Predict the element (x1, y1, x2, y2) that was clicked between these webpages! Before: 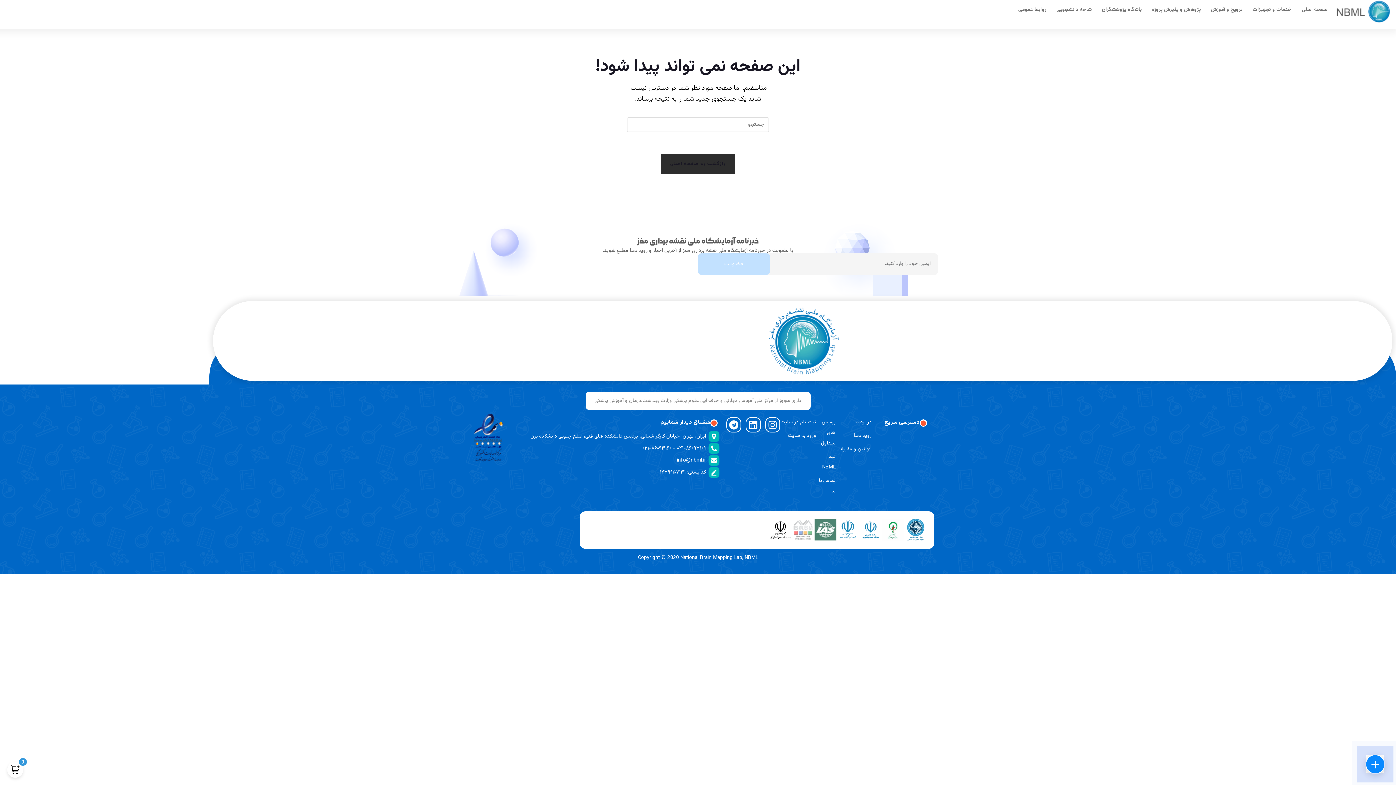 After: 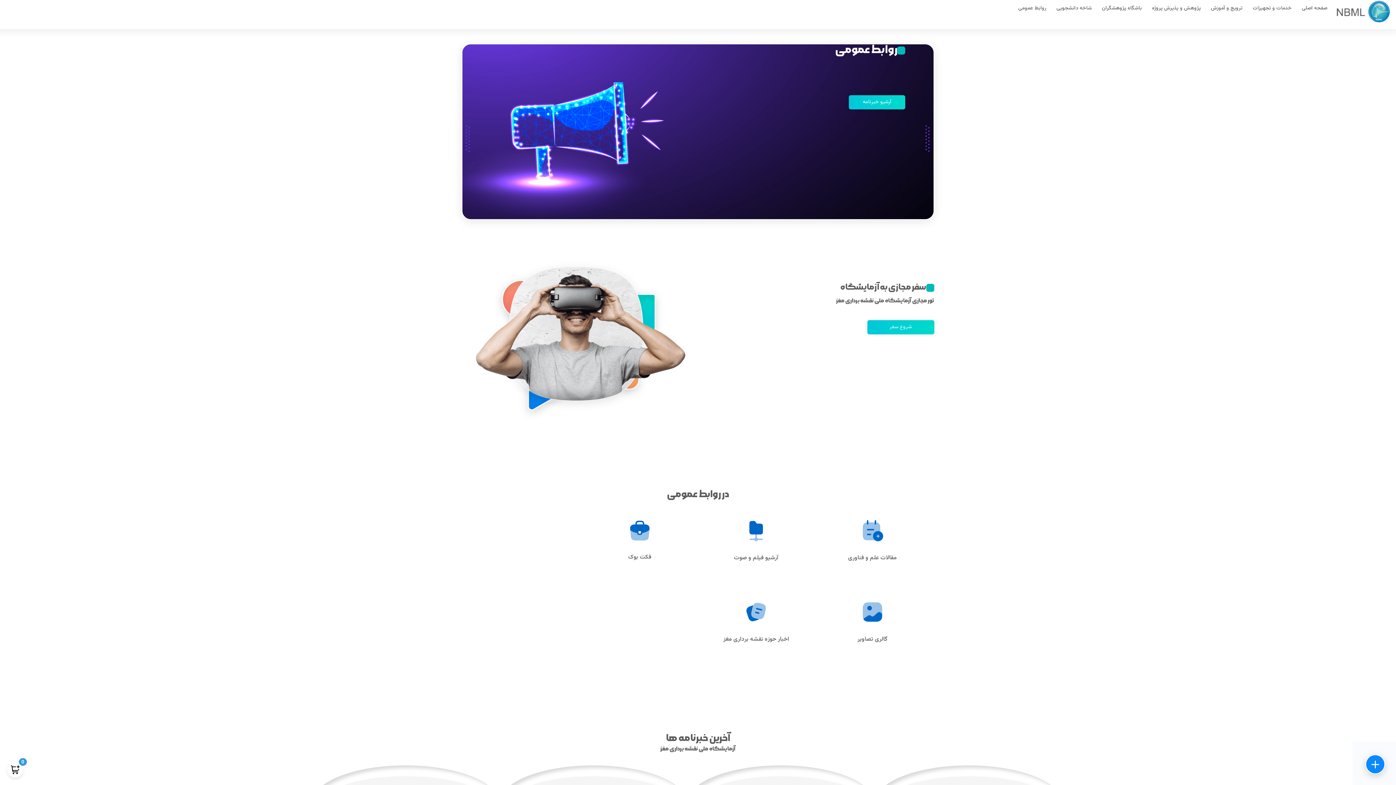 Action: bbox: (1013, 0, 1051, 20) label: روابط عمومی